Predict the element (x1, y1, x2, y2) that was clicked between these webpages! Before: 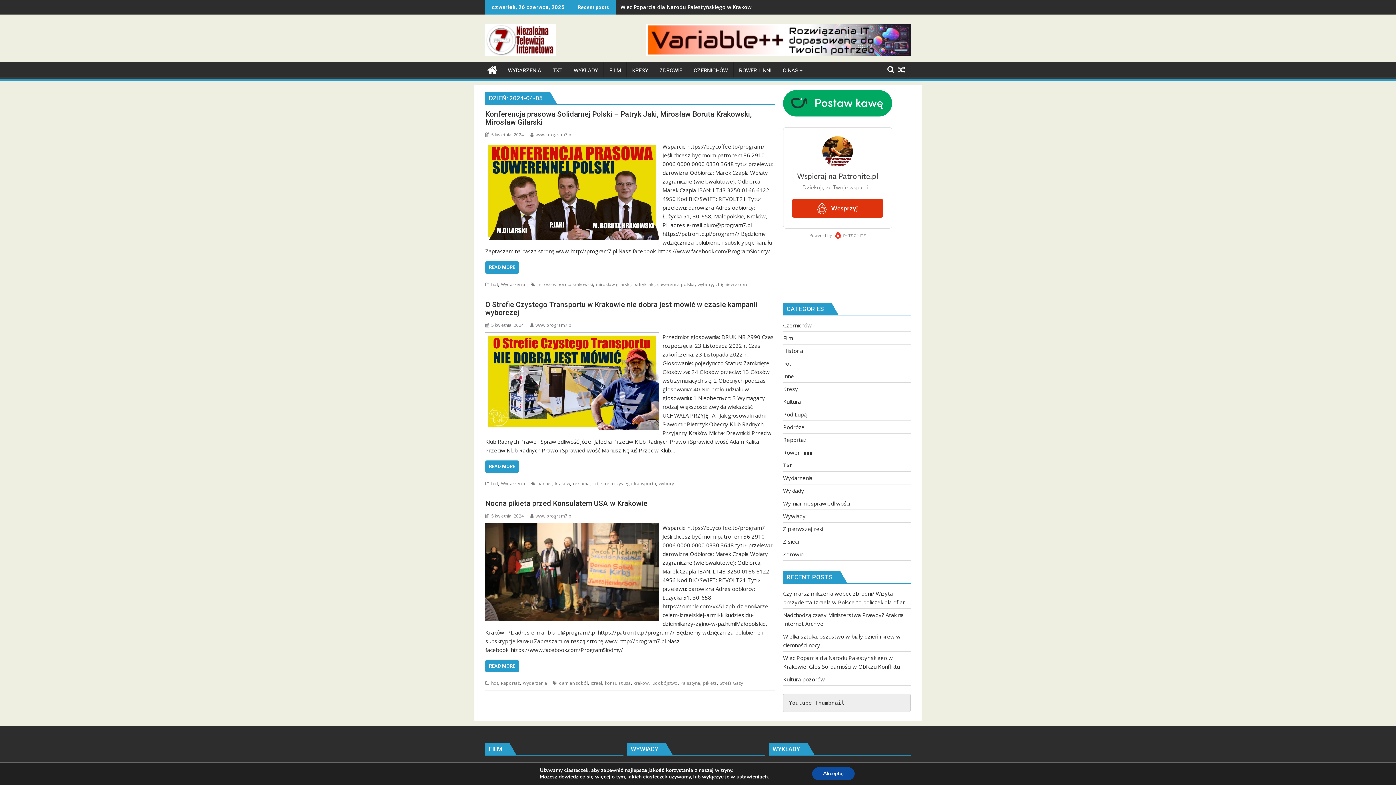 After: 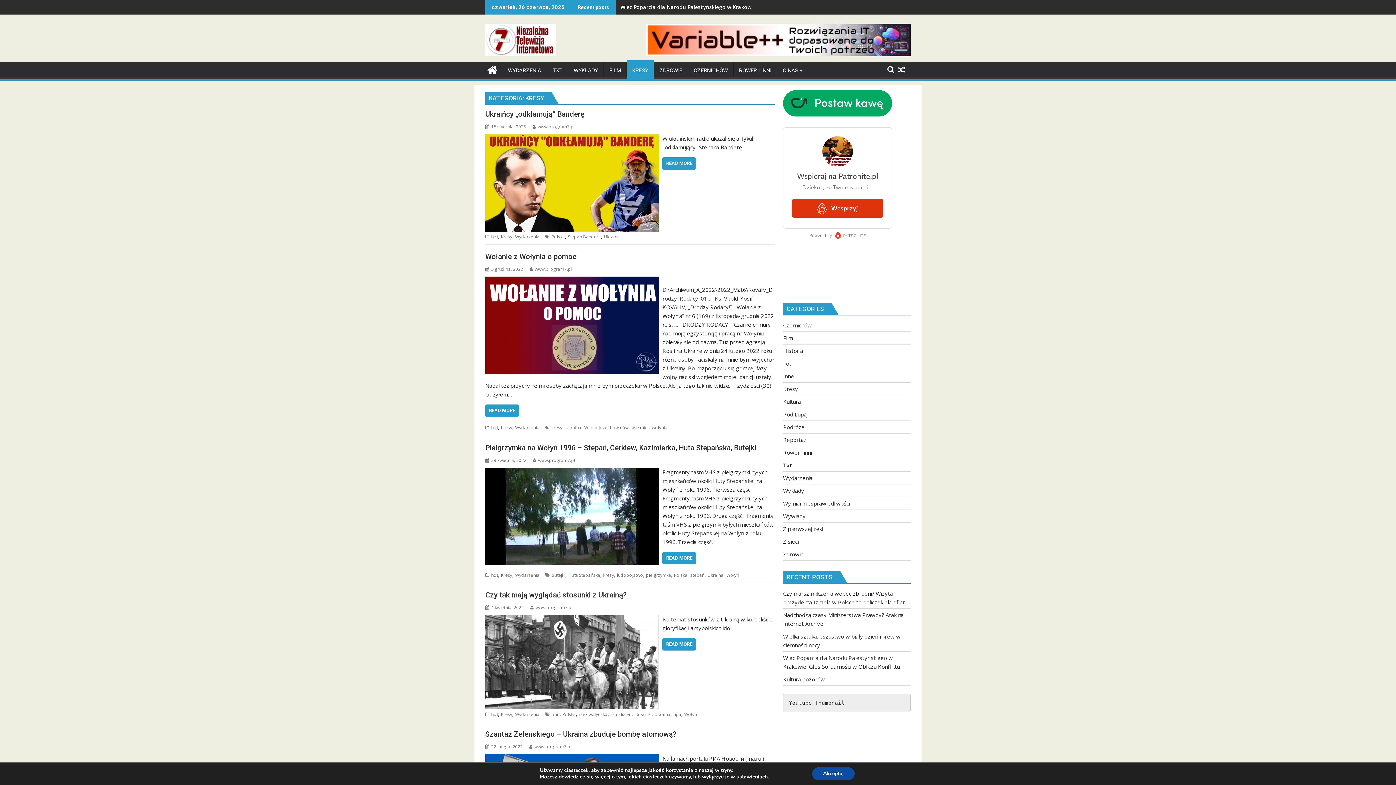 Action: label: KRESY bbox: (626, 61, 653, 79)